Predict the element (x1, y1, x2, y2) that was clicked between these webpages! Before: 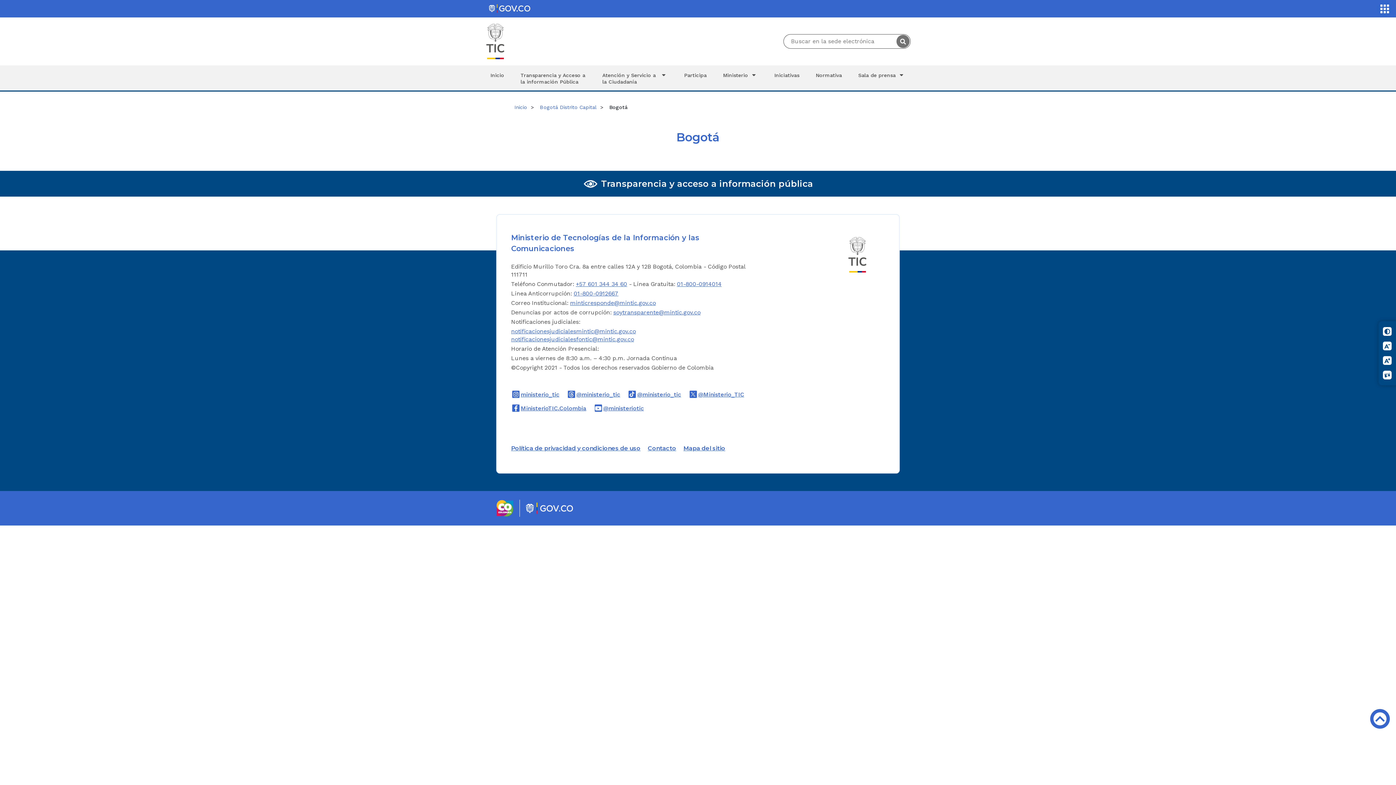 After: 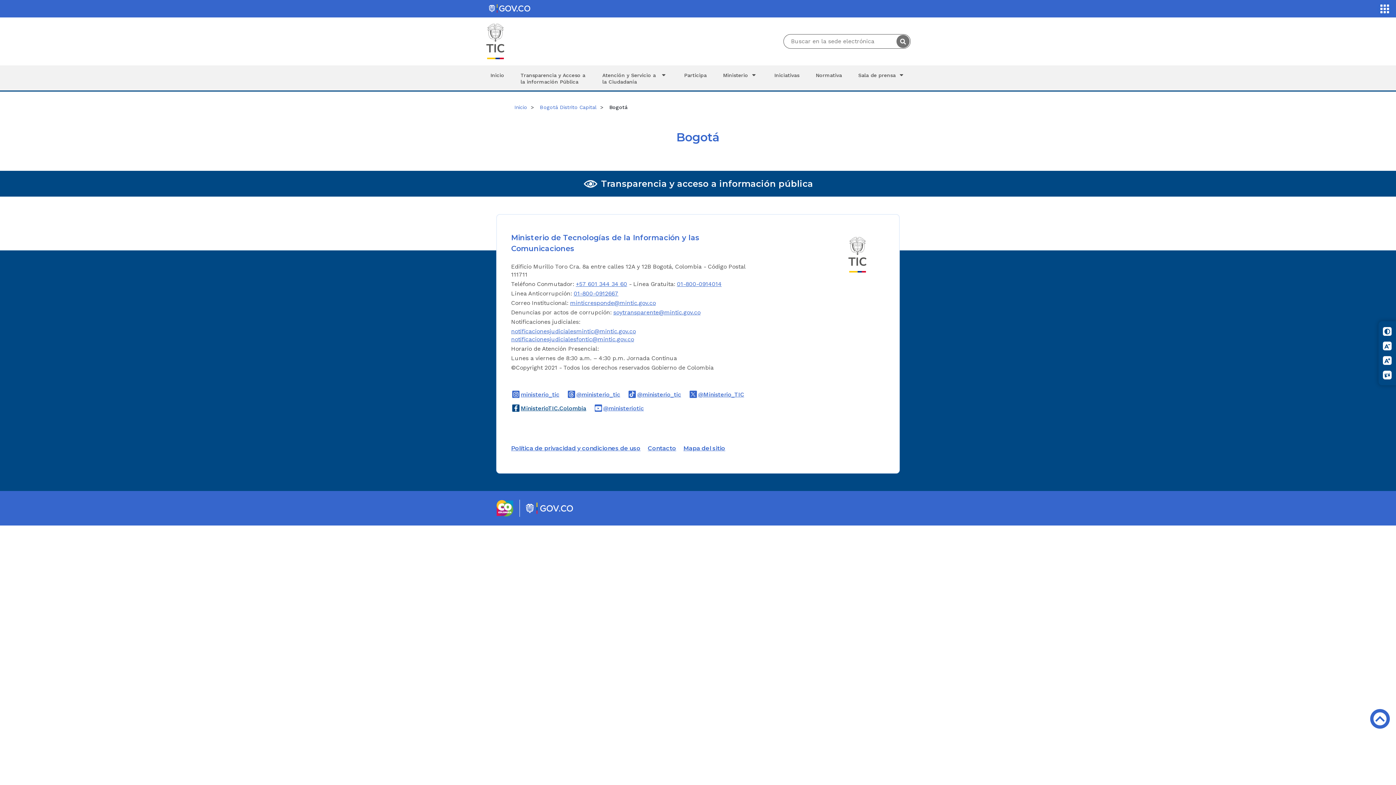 Action: label: MinisterioTIC.Colombia
Logo Facebook bbox: (511, 405, 586, 412)